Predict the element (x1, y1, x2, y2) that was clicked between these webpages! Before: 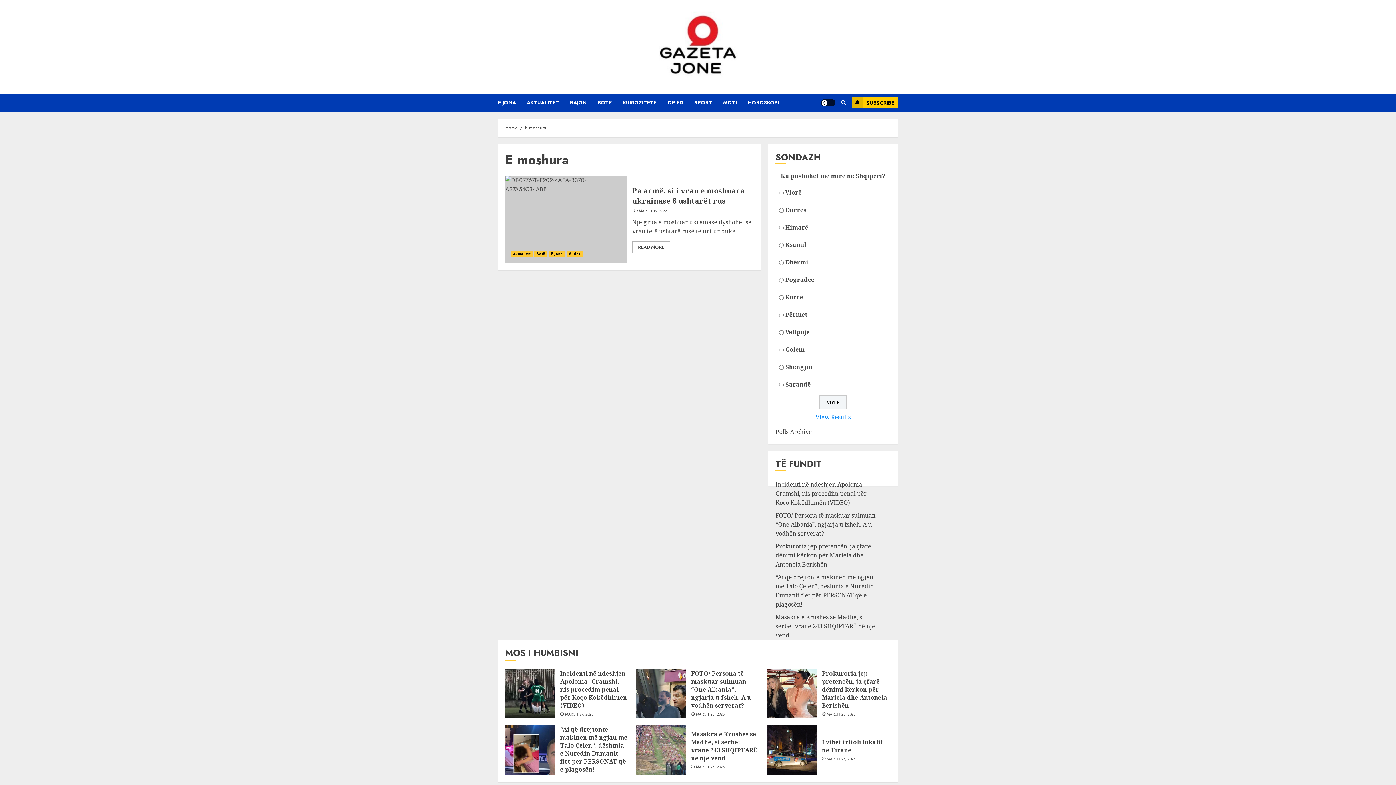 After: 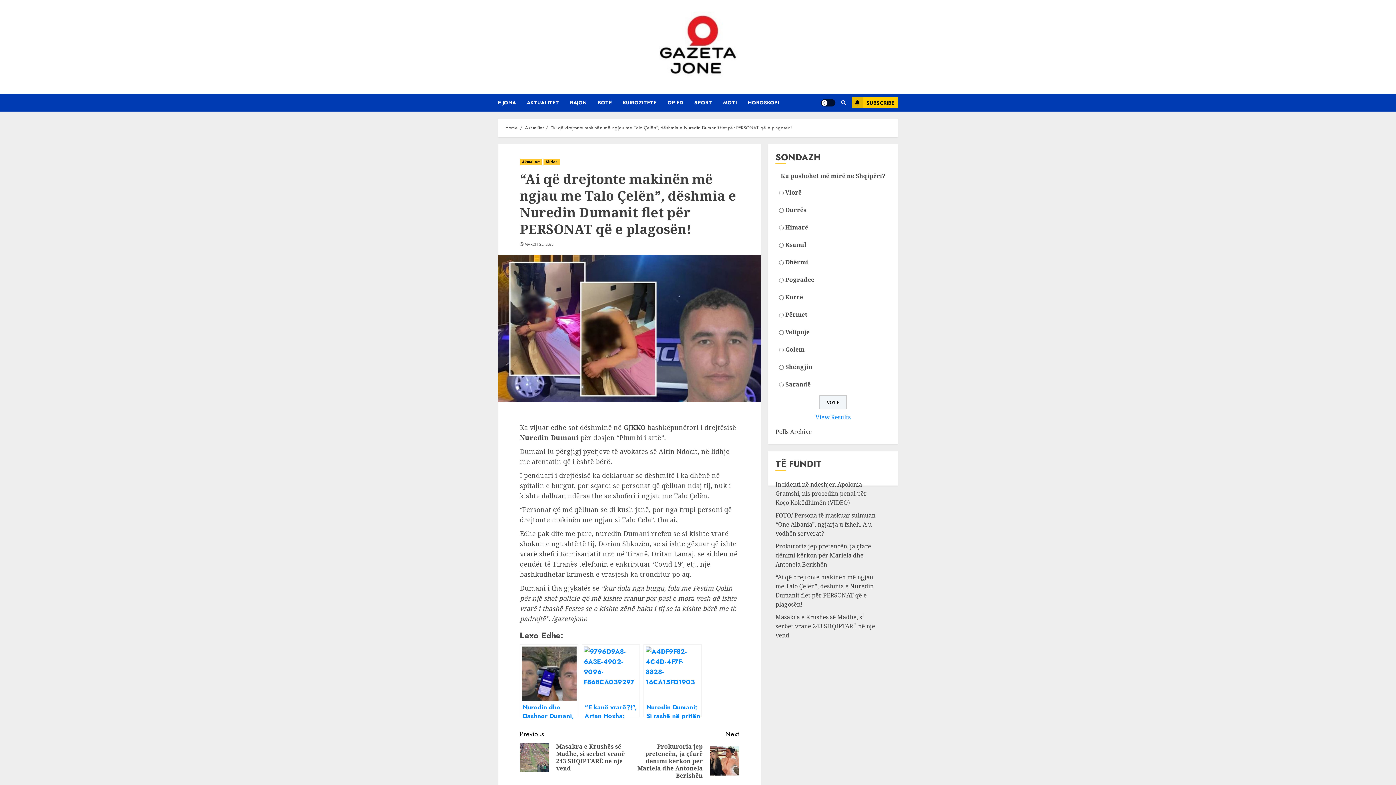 Action: label: “Ai që drejtonte makinën më ngjau me Talo Çelën”, dëshmia e Nuredin Dumanit flet për PERSONAT që e plagosën! bbox: (560, 725, 627, 774)